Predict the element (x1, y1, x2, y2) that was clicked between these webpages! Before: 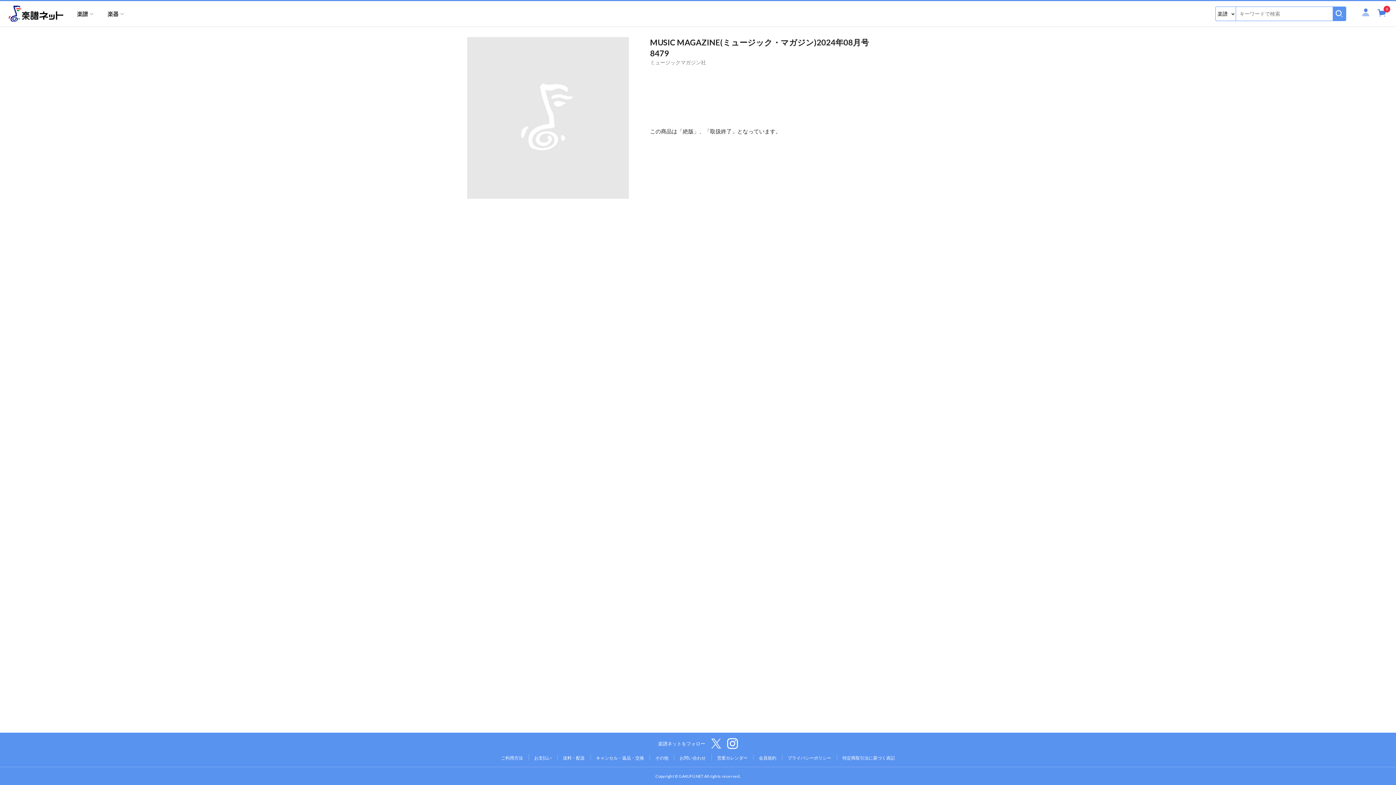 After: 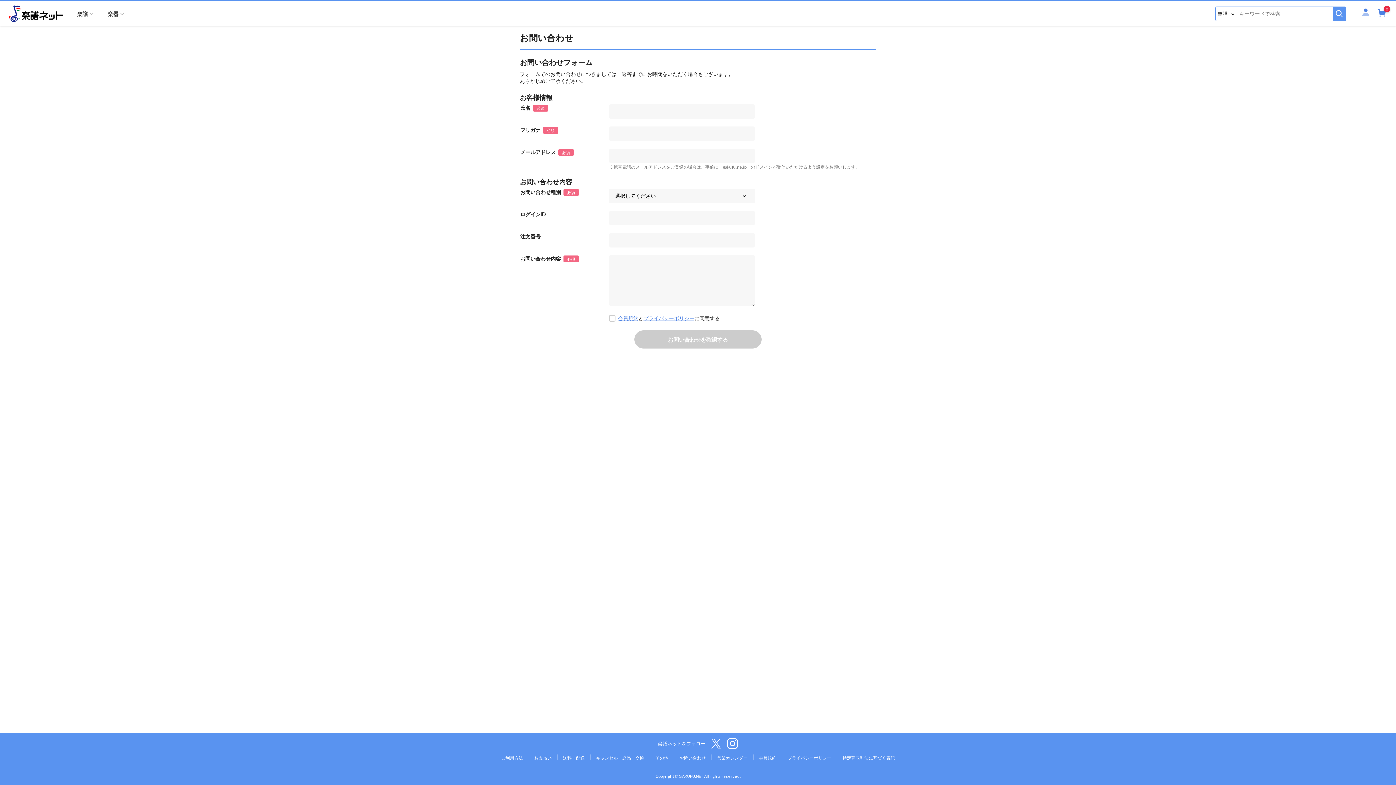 Action: bbox: (679, 755, 706, 761) label: お問い合わせ